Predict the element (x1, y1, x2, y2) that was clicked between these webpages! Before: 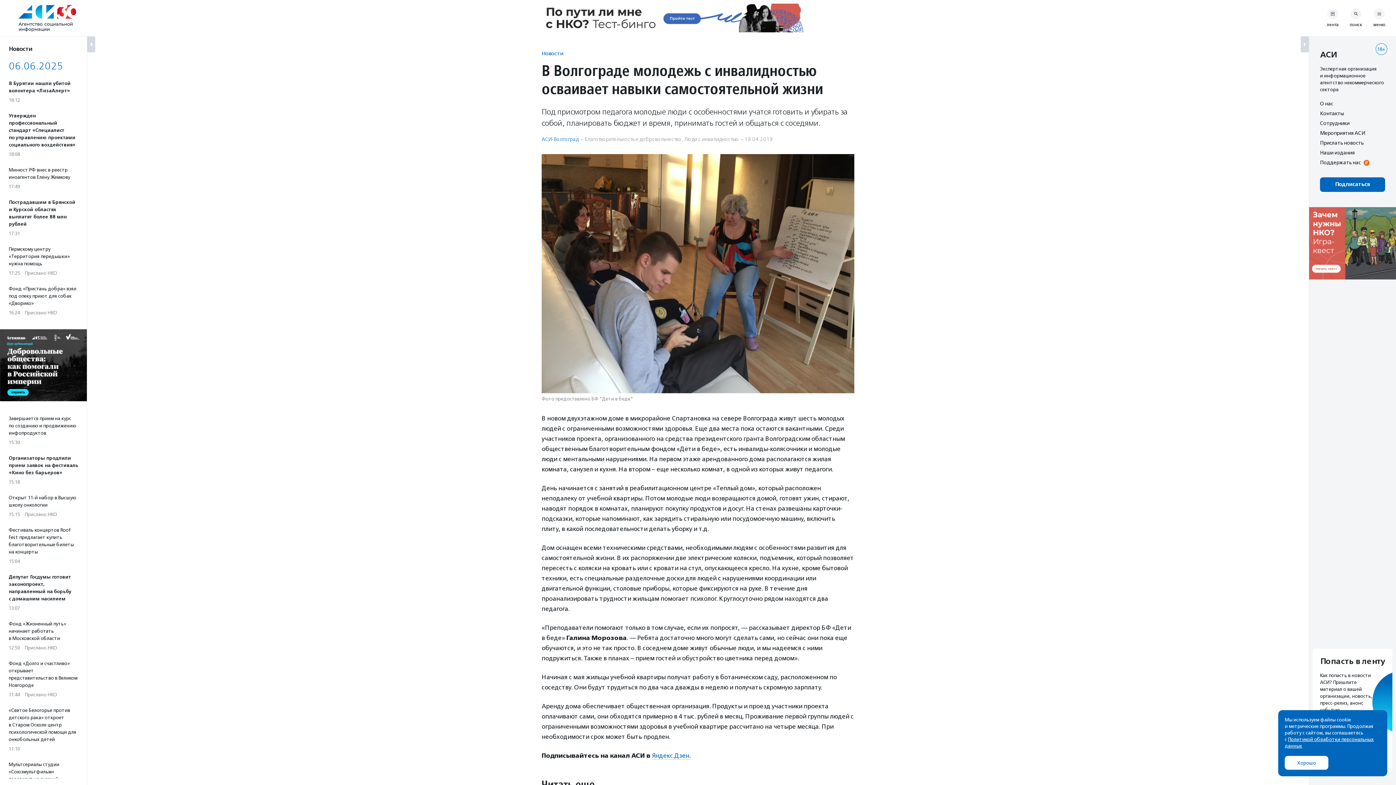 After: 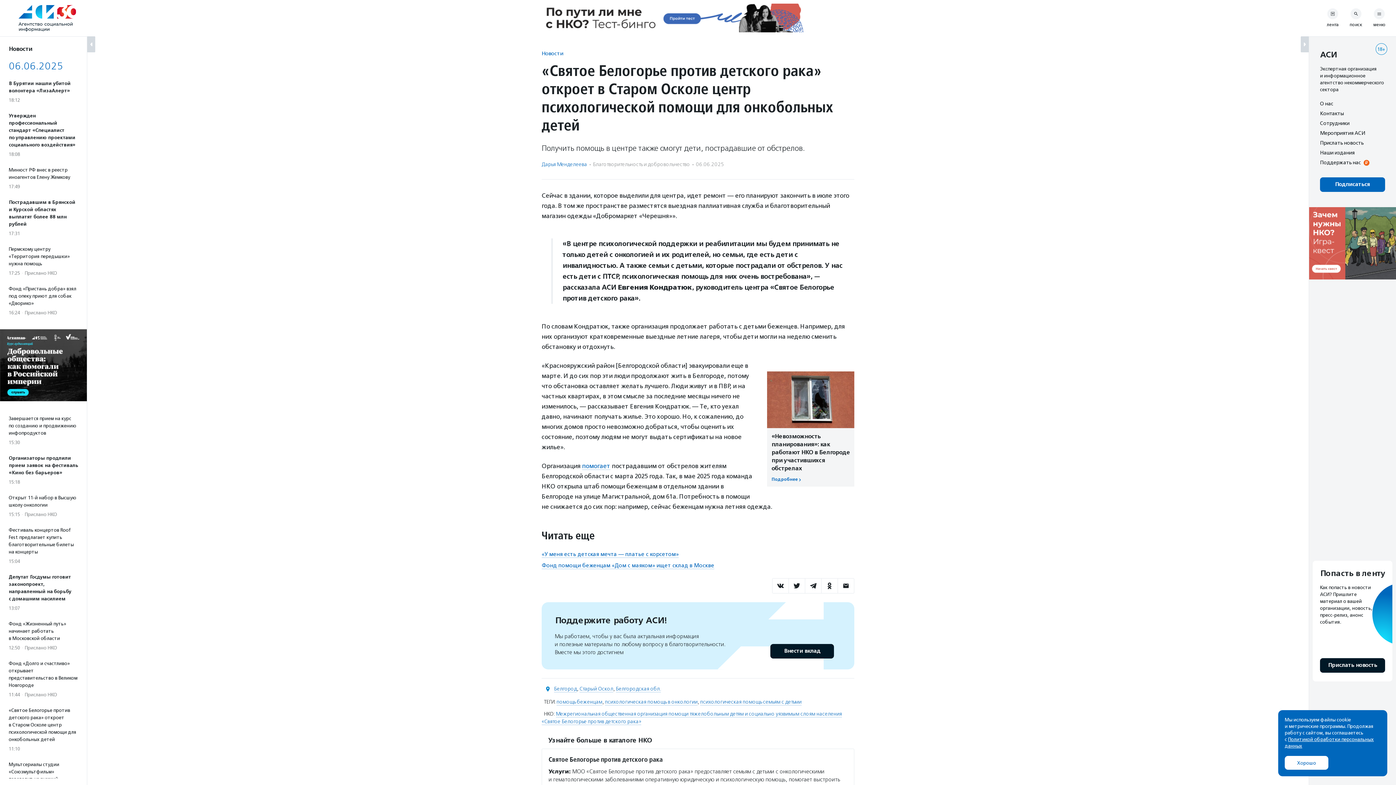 Action: bbox: (8, 707, 78, 752) label: «Святое Белогорье против детского рака» откроет в Старом Осколе центр психологической помощи для онкобольных детей
11:10